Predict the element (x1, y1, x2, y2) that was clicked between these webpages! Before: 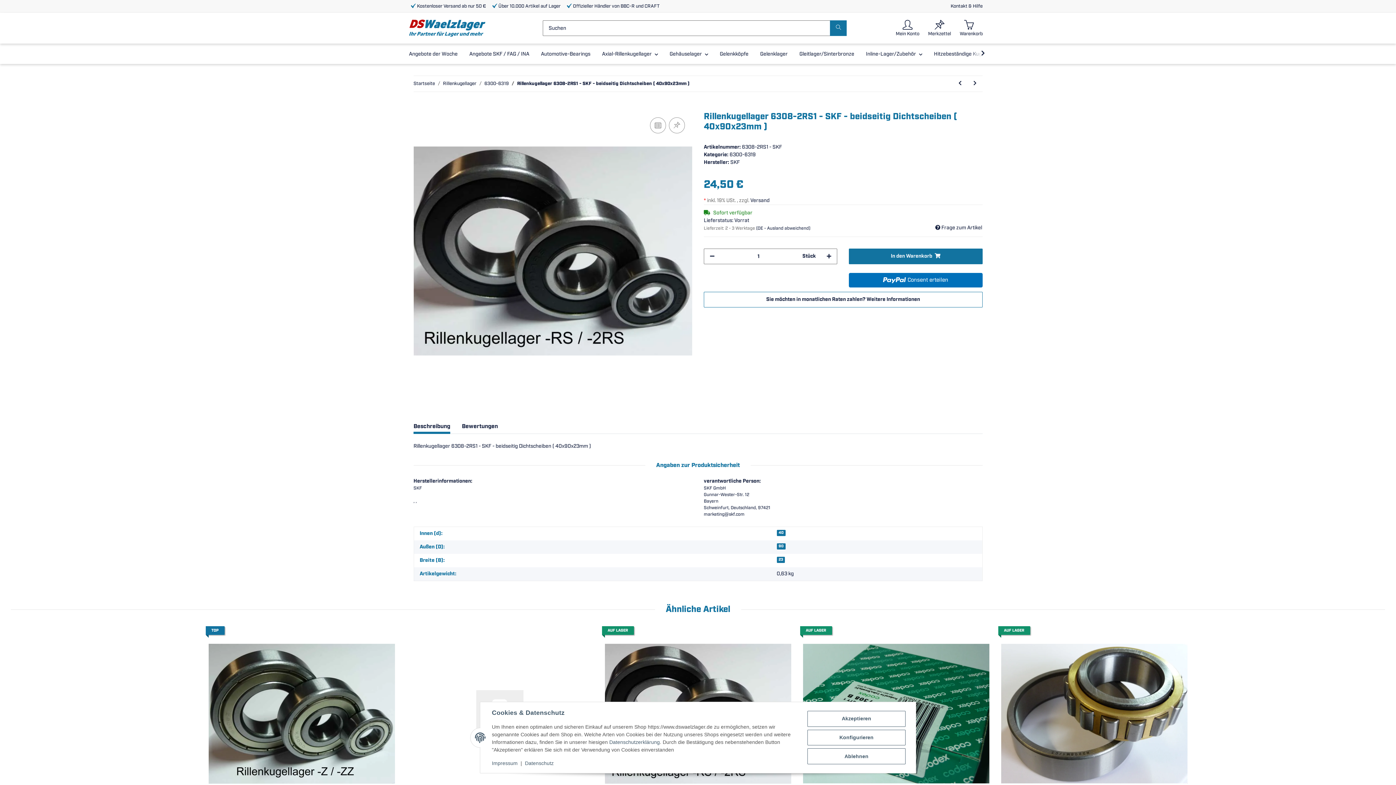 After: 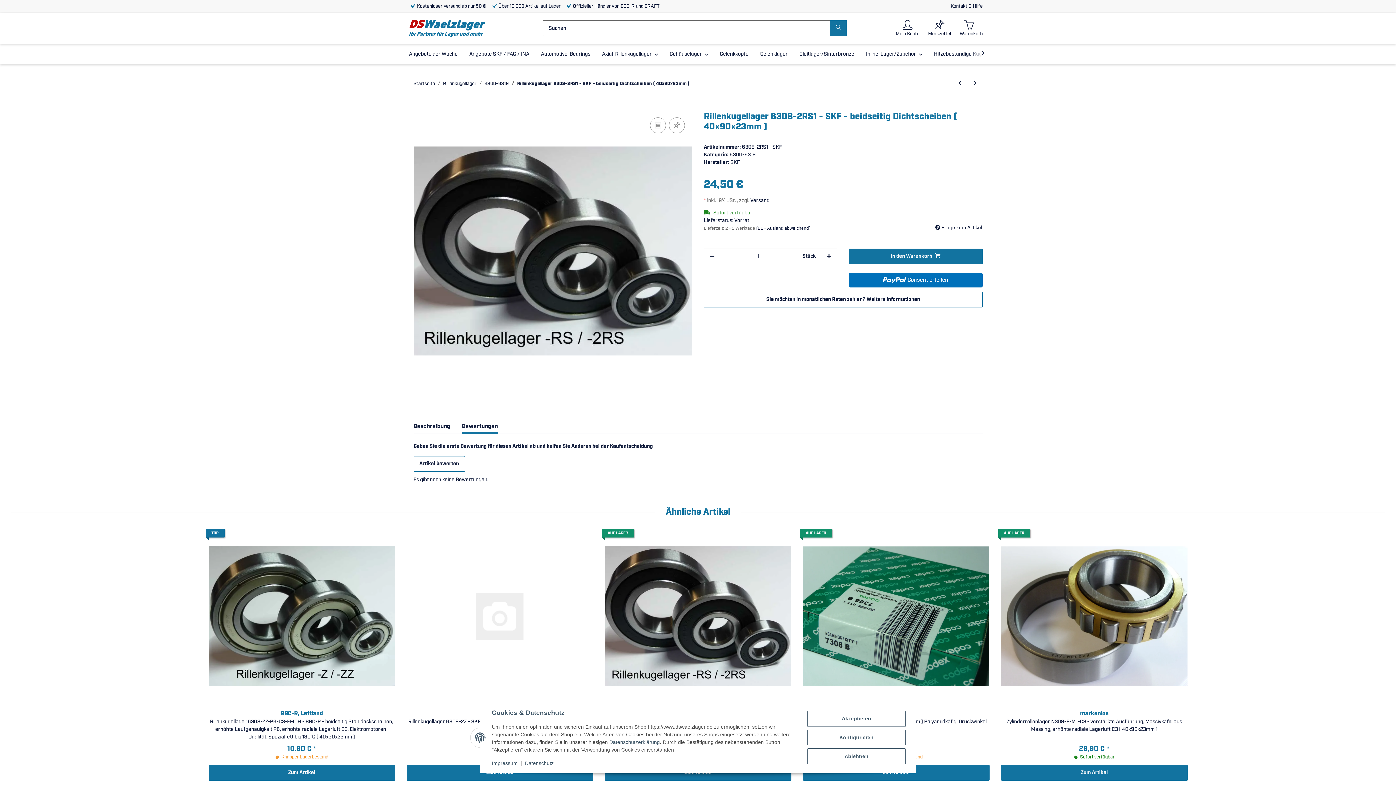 Action: label: Bewertungen bbox: (462, 419, 498, 434)